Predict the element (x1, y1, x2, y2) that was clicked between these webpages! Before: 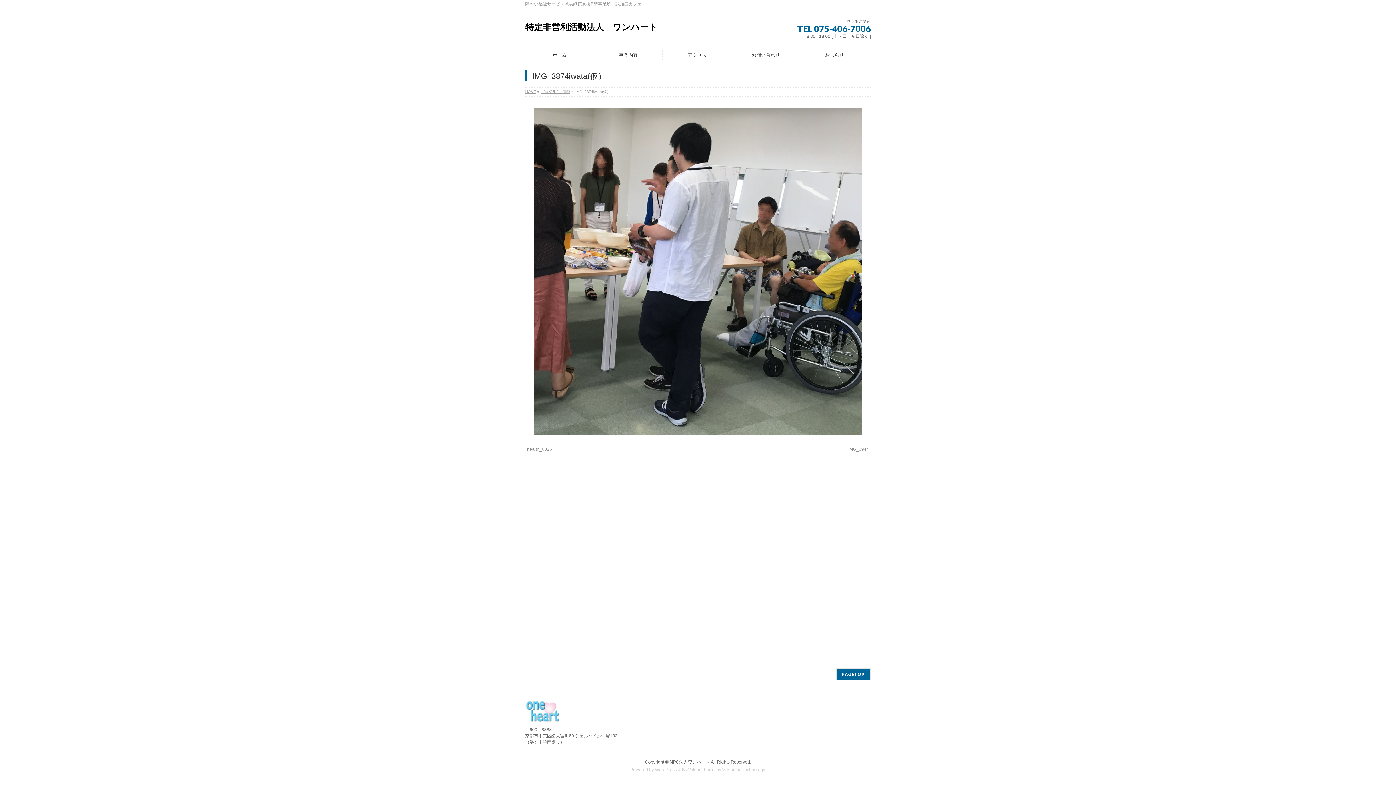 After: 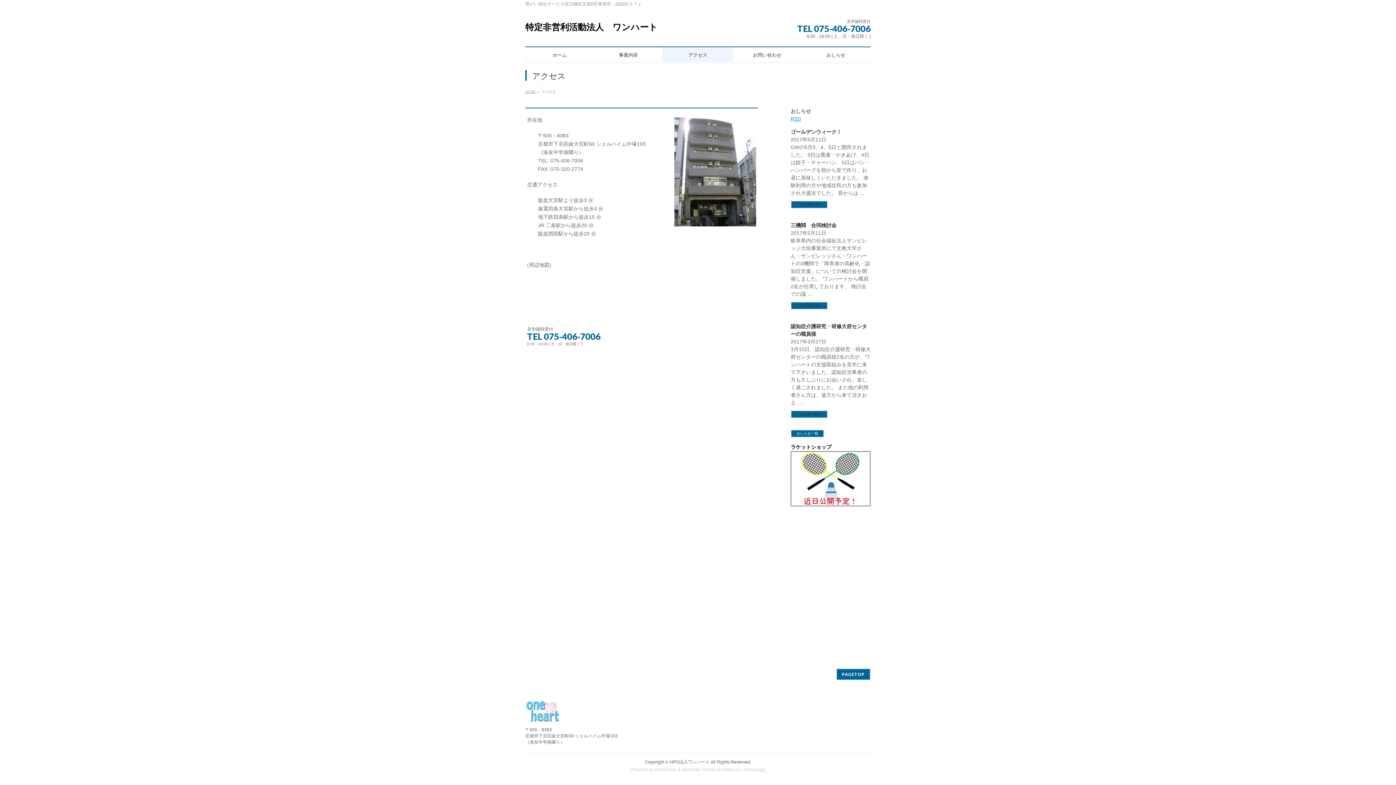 Action: bbox: (662, 48, 731, 61) label: アクセス